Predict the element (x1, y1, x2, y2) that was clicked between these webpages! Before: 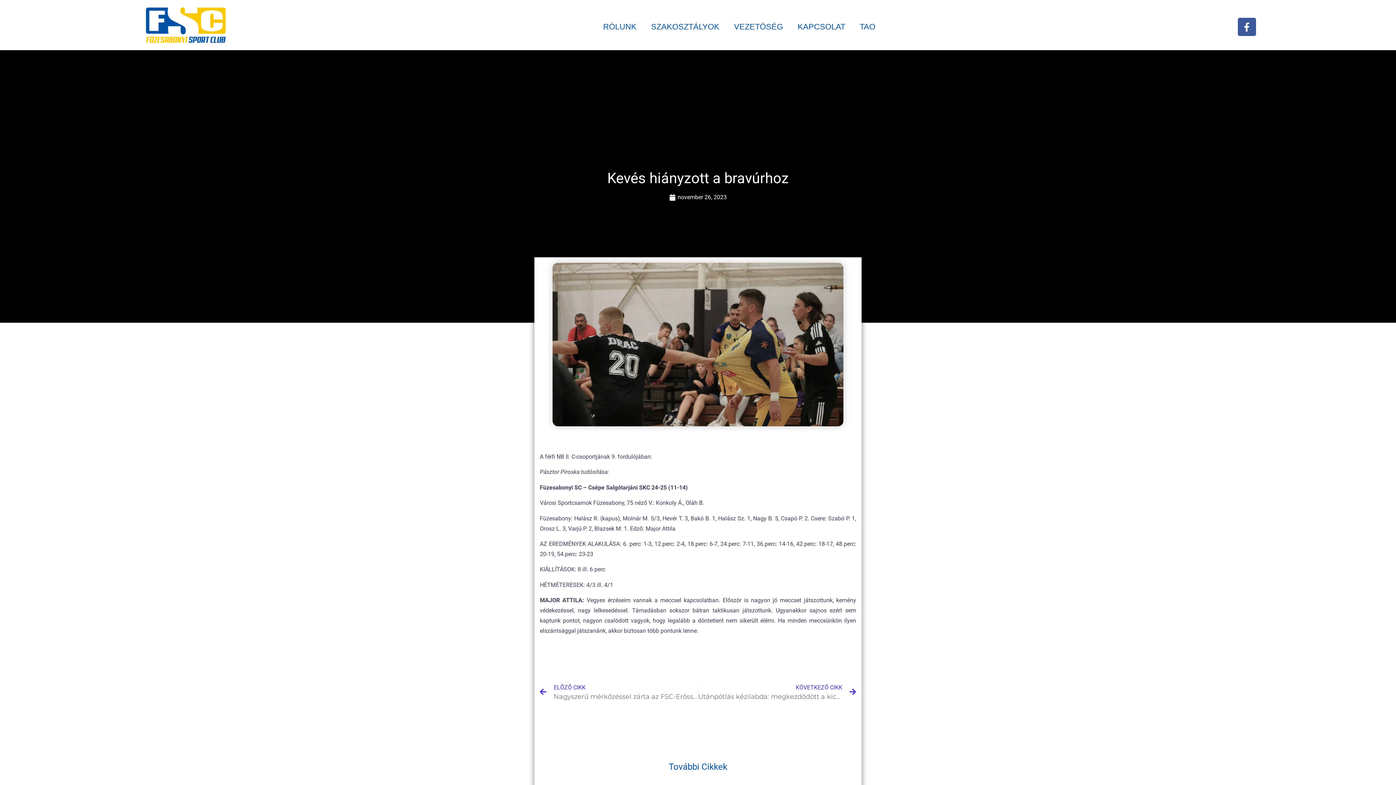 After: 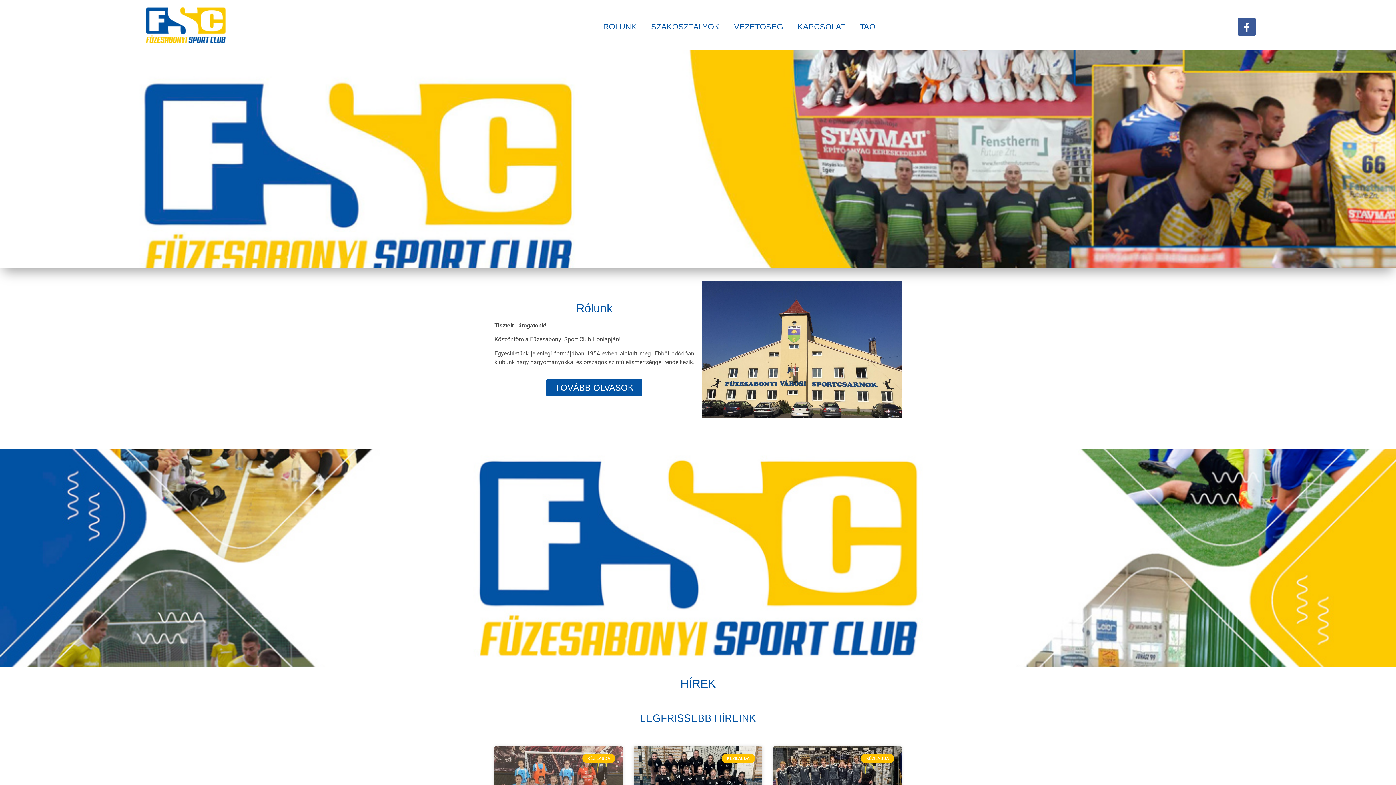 Action: bbox: (145, 7, 225, 42)